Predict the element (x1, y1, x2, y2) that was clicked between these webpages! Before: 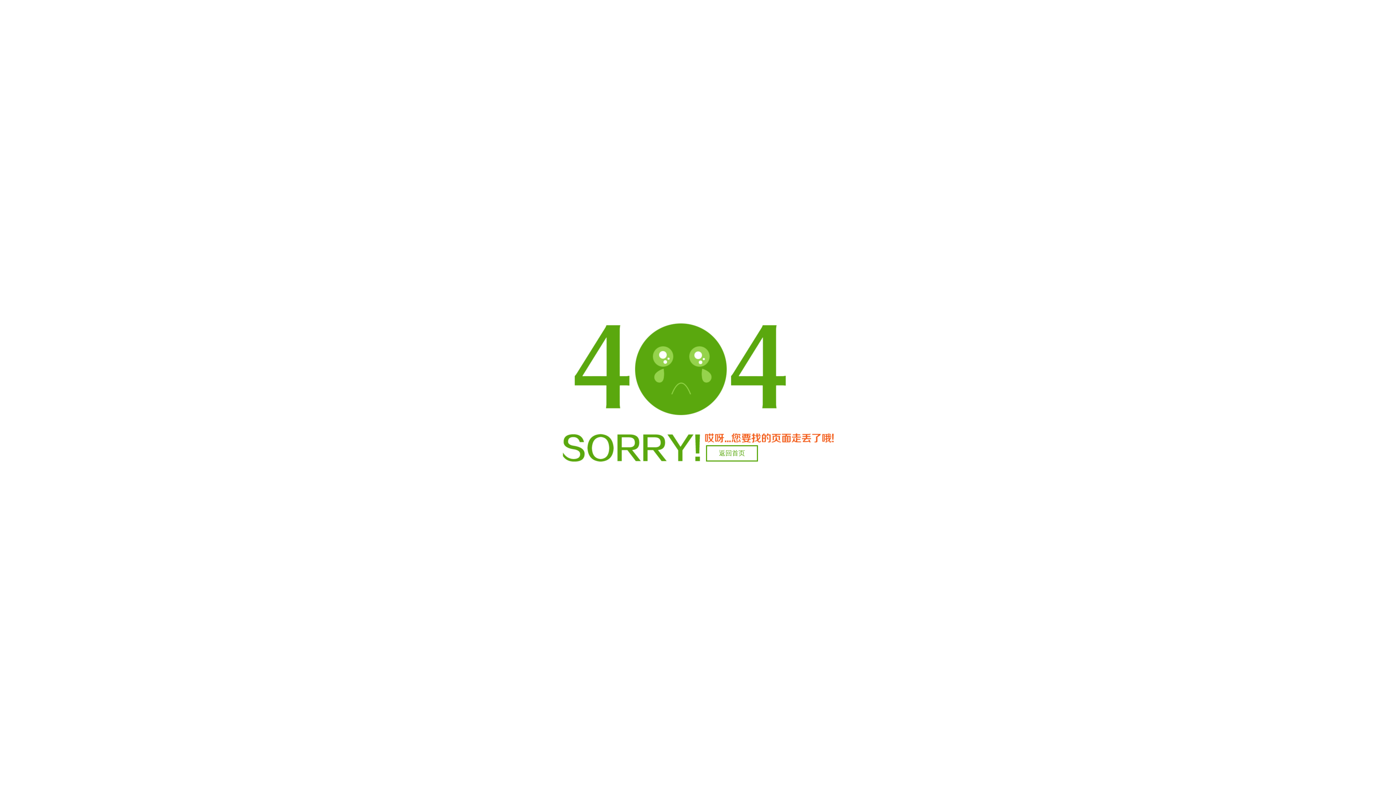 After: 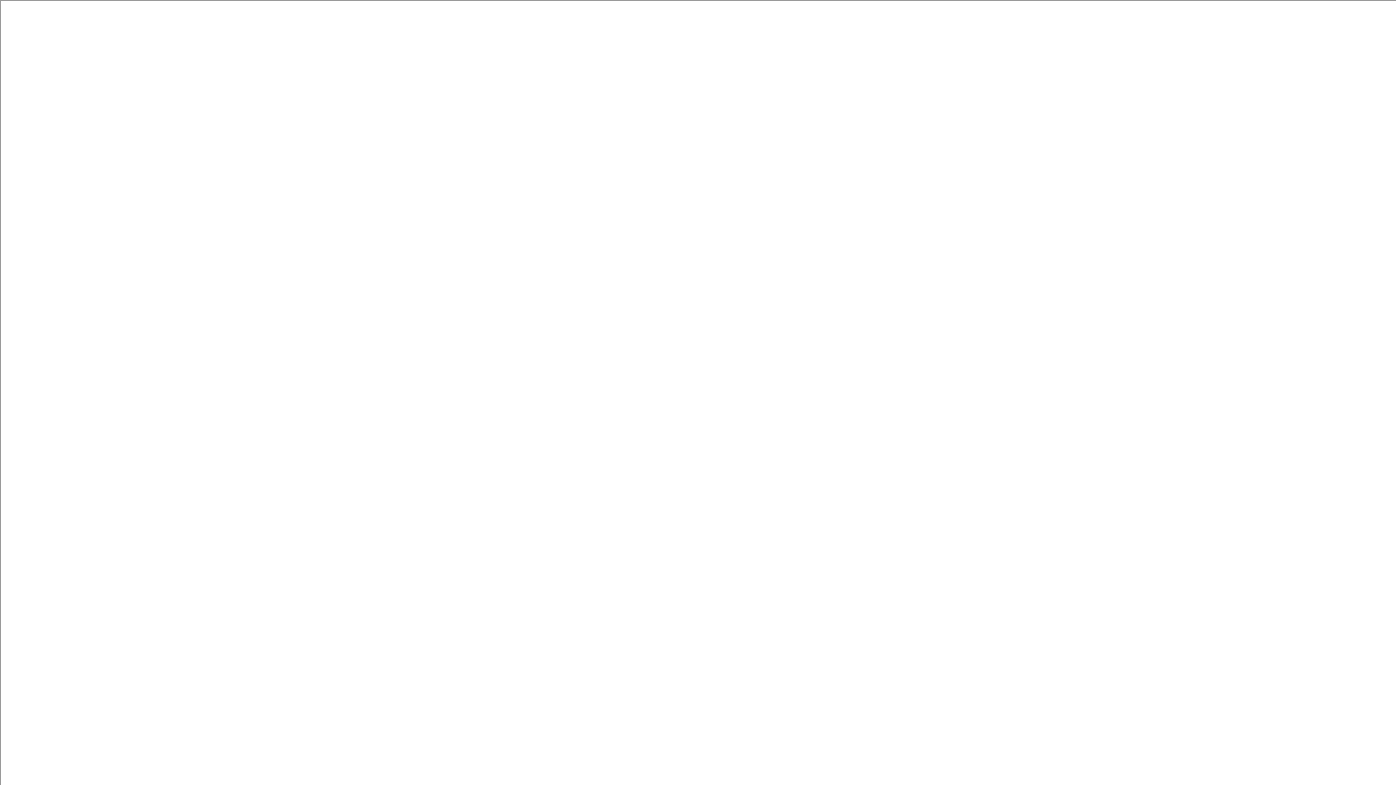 Action: bbox: (706, 445, 758, 461) label: 返回首页